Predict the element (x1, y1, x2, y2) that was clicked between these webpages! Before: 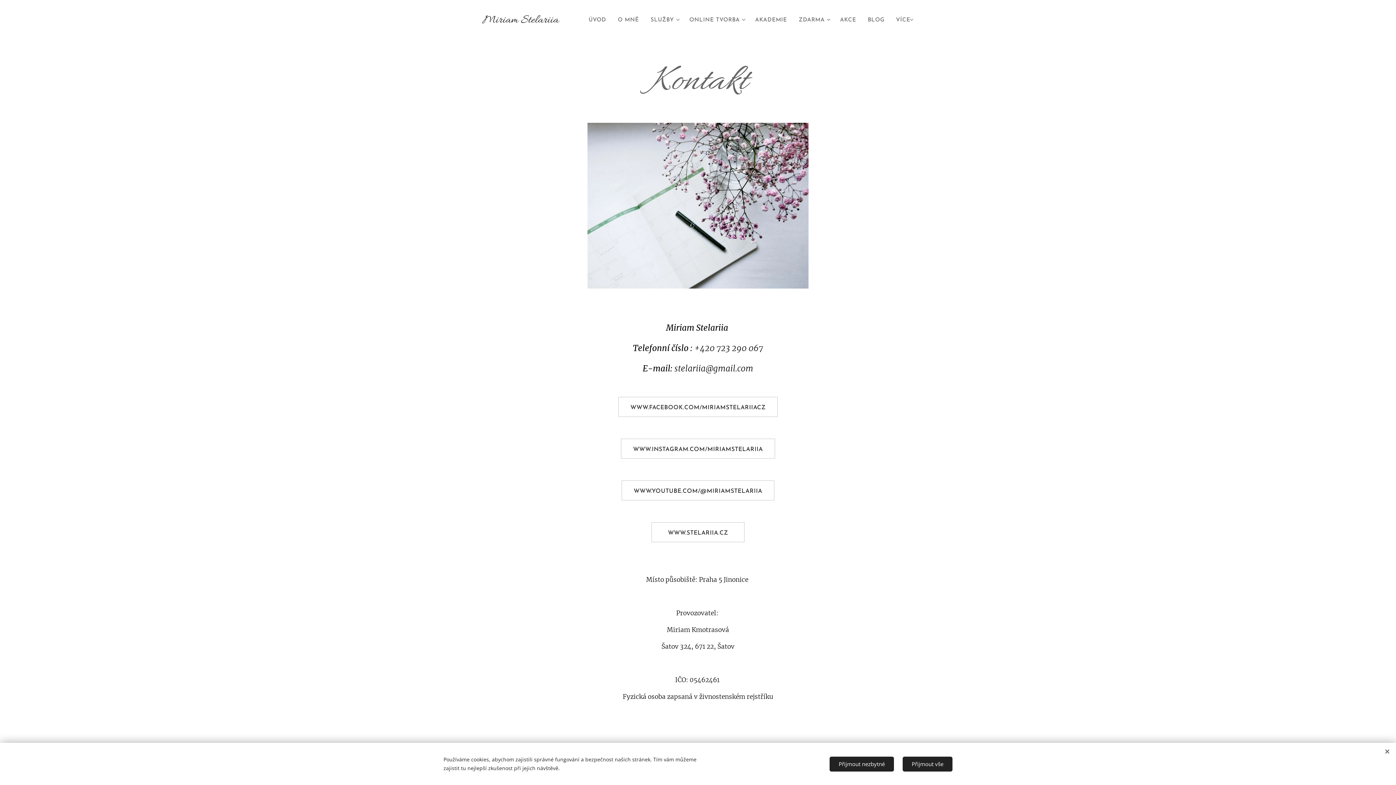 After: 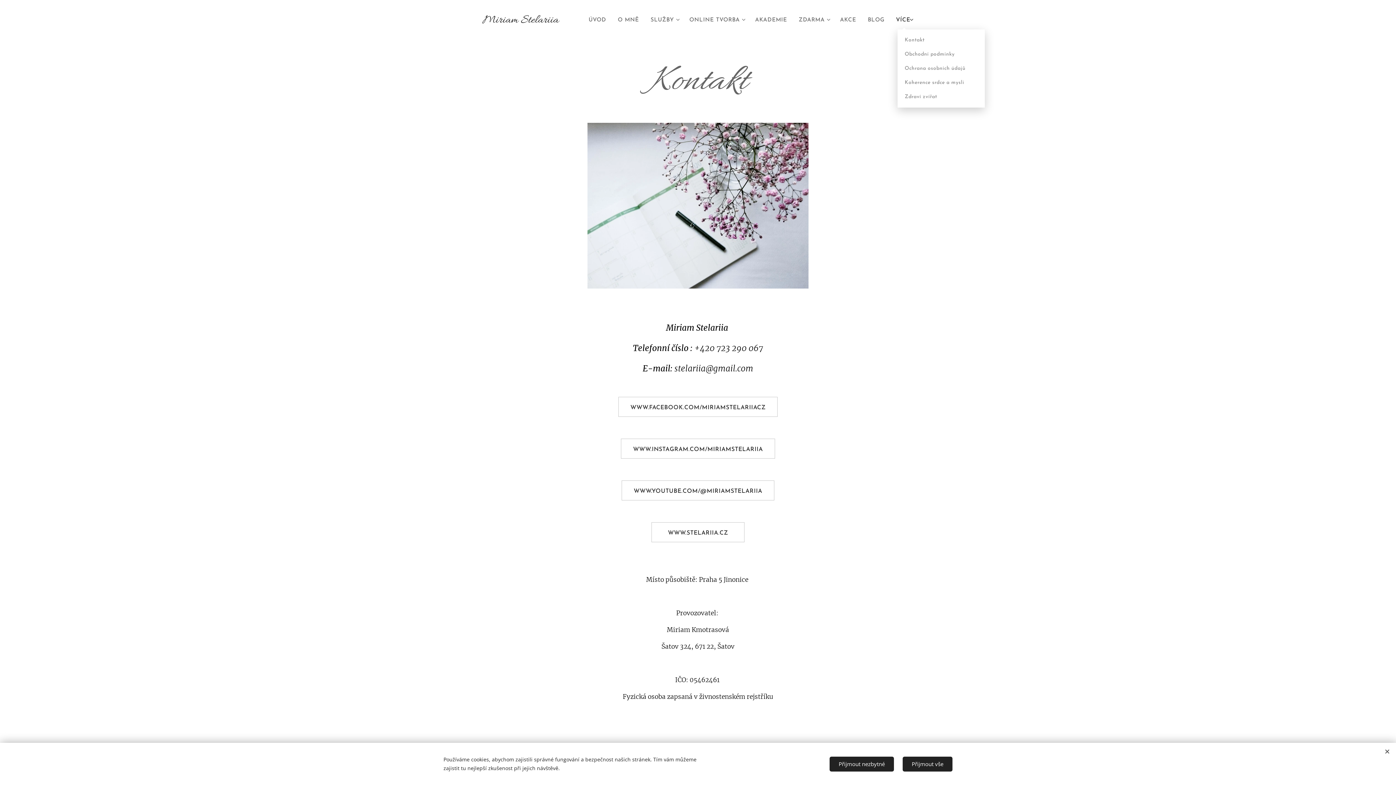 Action: label: VÍCE bbox: (890, 11, 916, 29)